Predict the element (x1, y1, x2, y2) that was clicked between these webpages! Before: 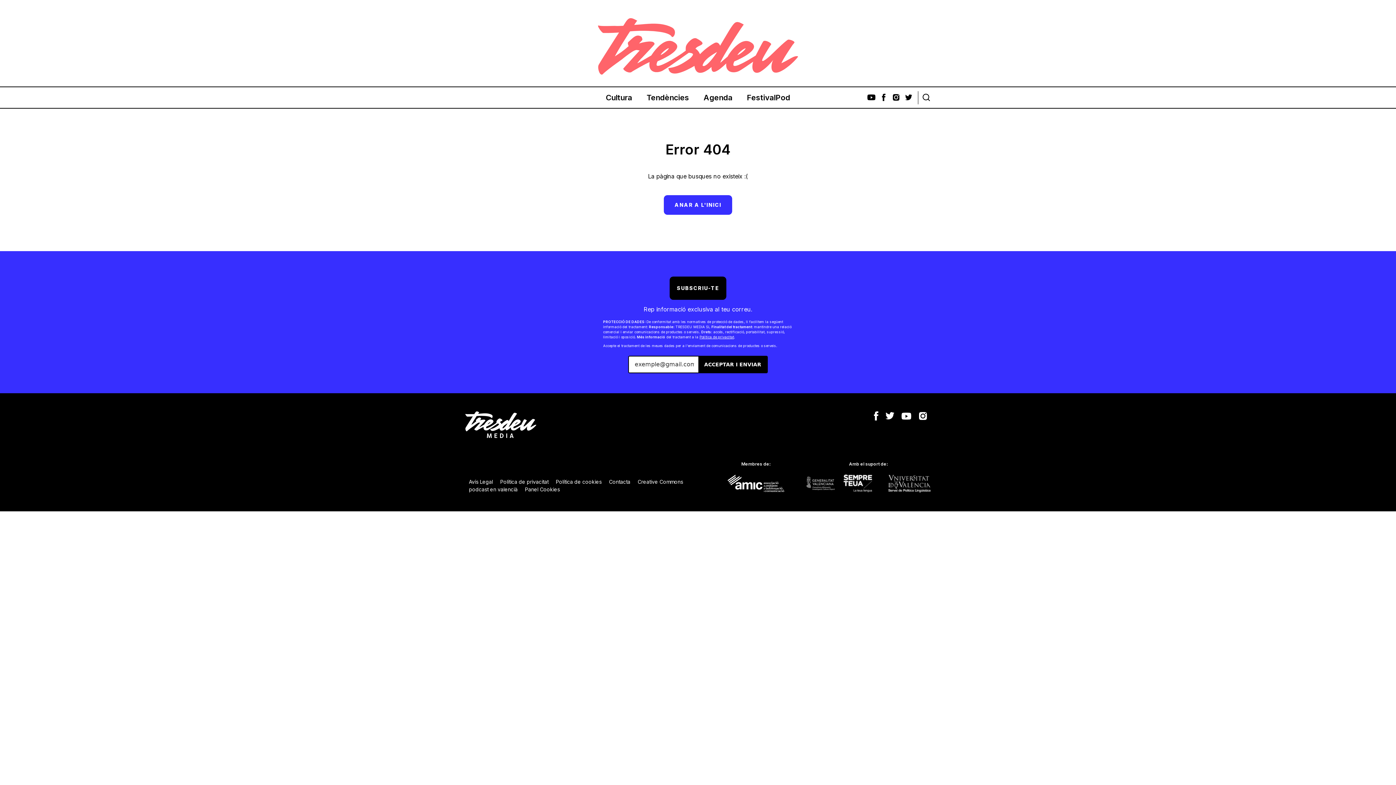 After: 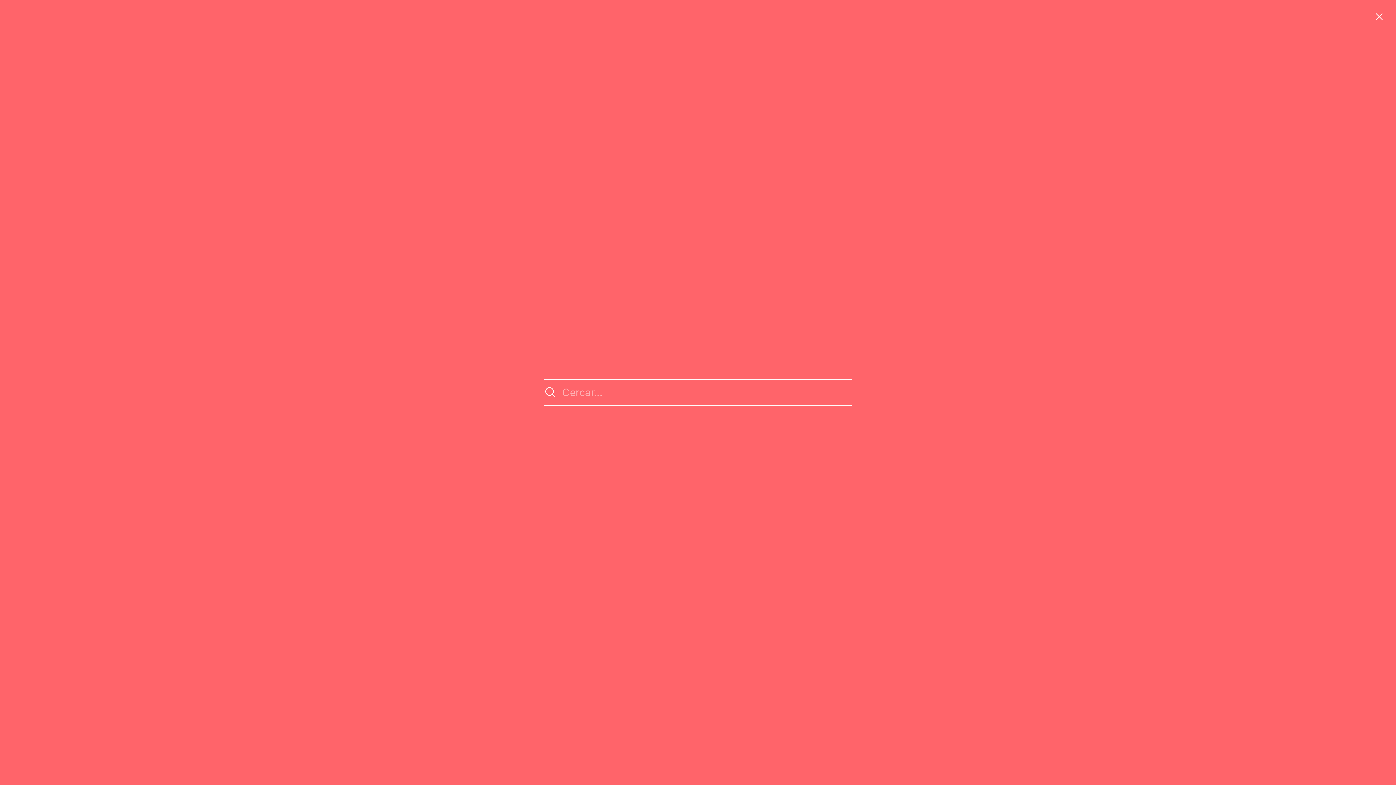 Action: bbox: (922, 92, 930, 102)